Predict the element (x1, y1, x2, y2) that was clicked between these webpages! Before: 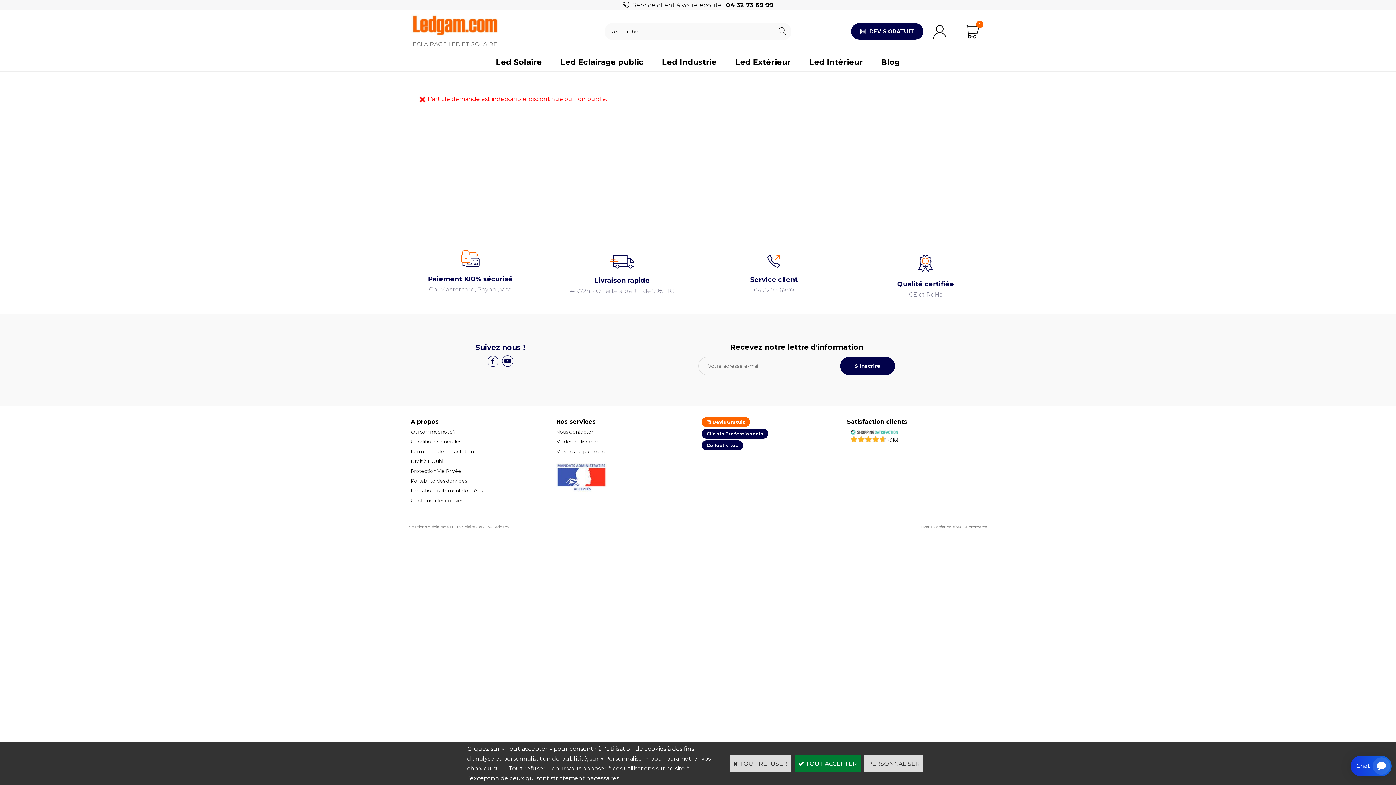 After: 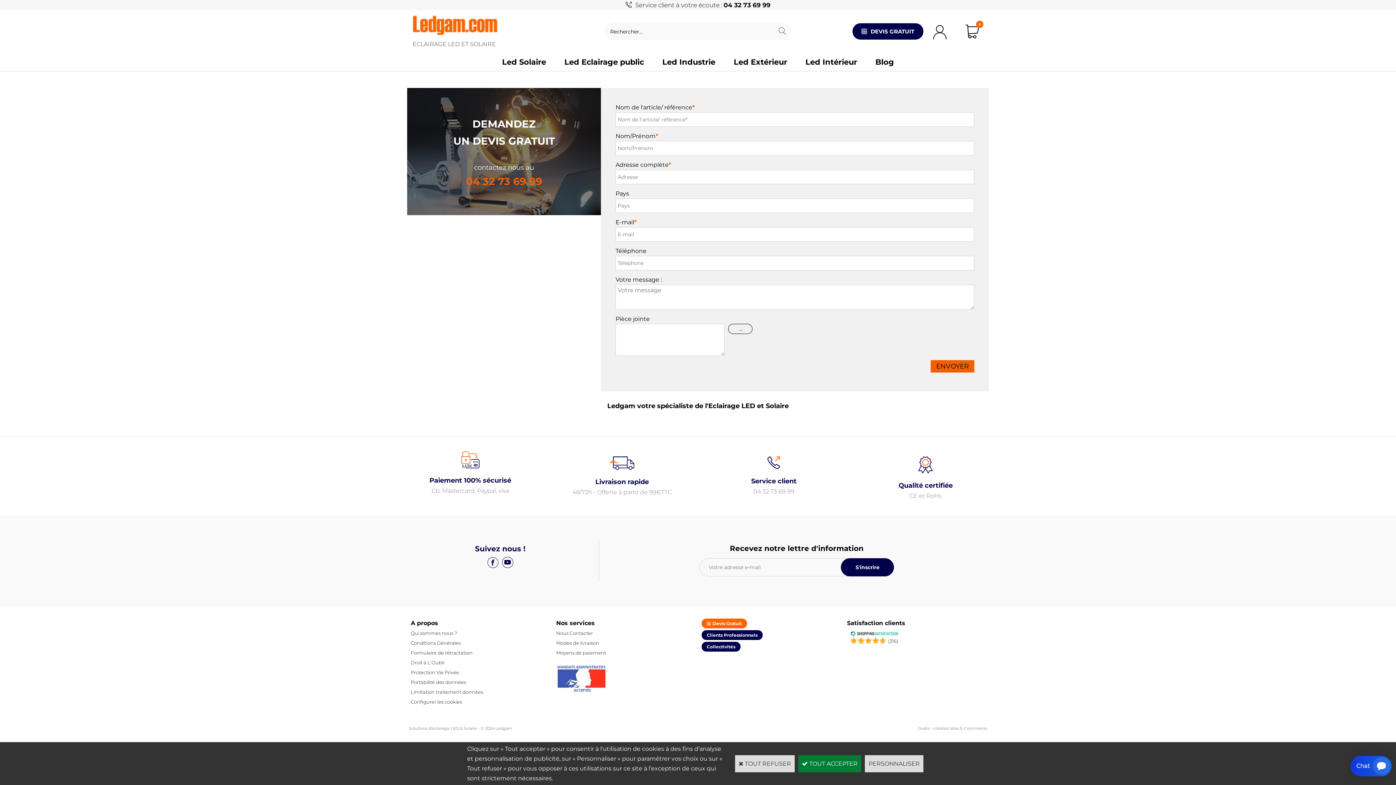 Action: bbox: (851, 23, 923, 39) label: DEVIS GRATUIT